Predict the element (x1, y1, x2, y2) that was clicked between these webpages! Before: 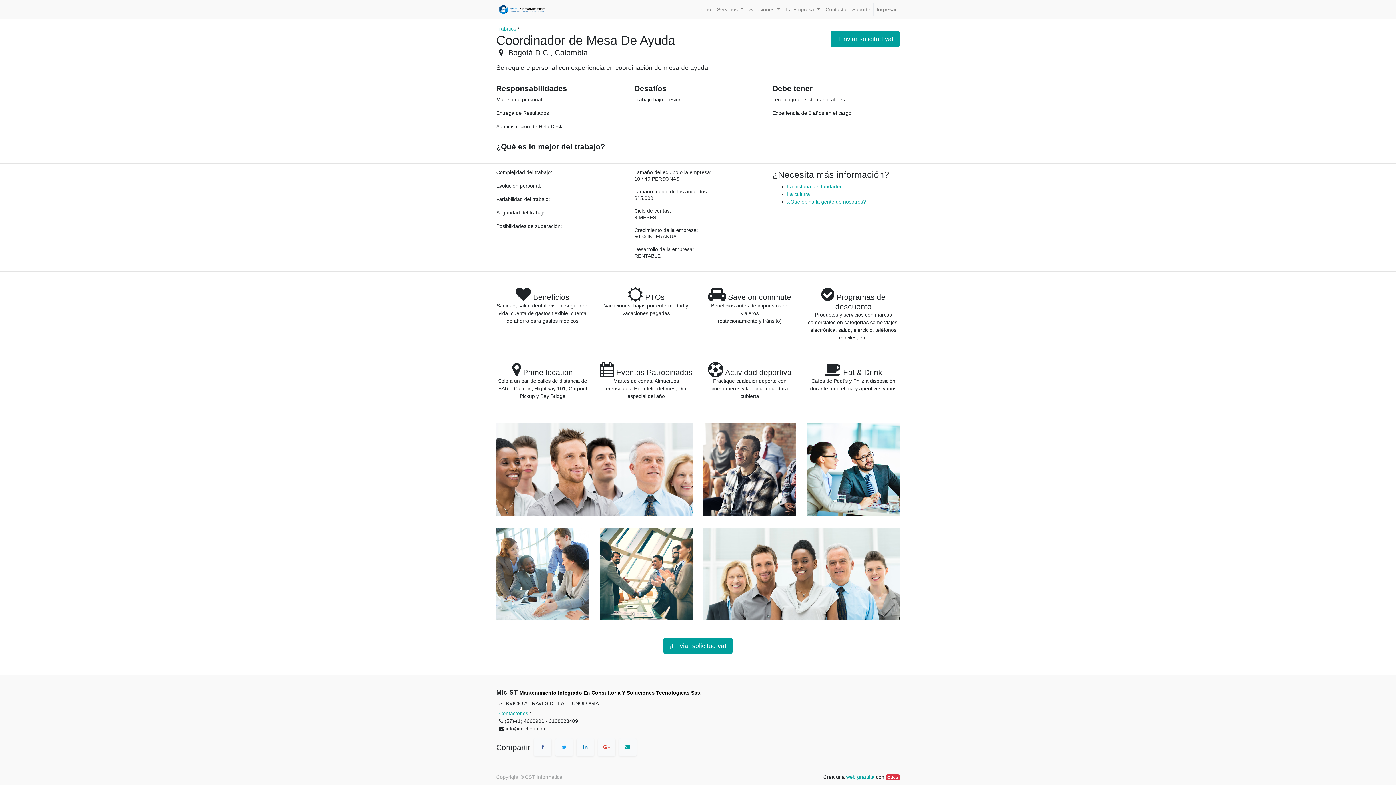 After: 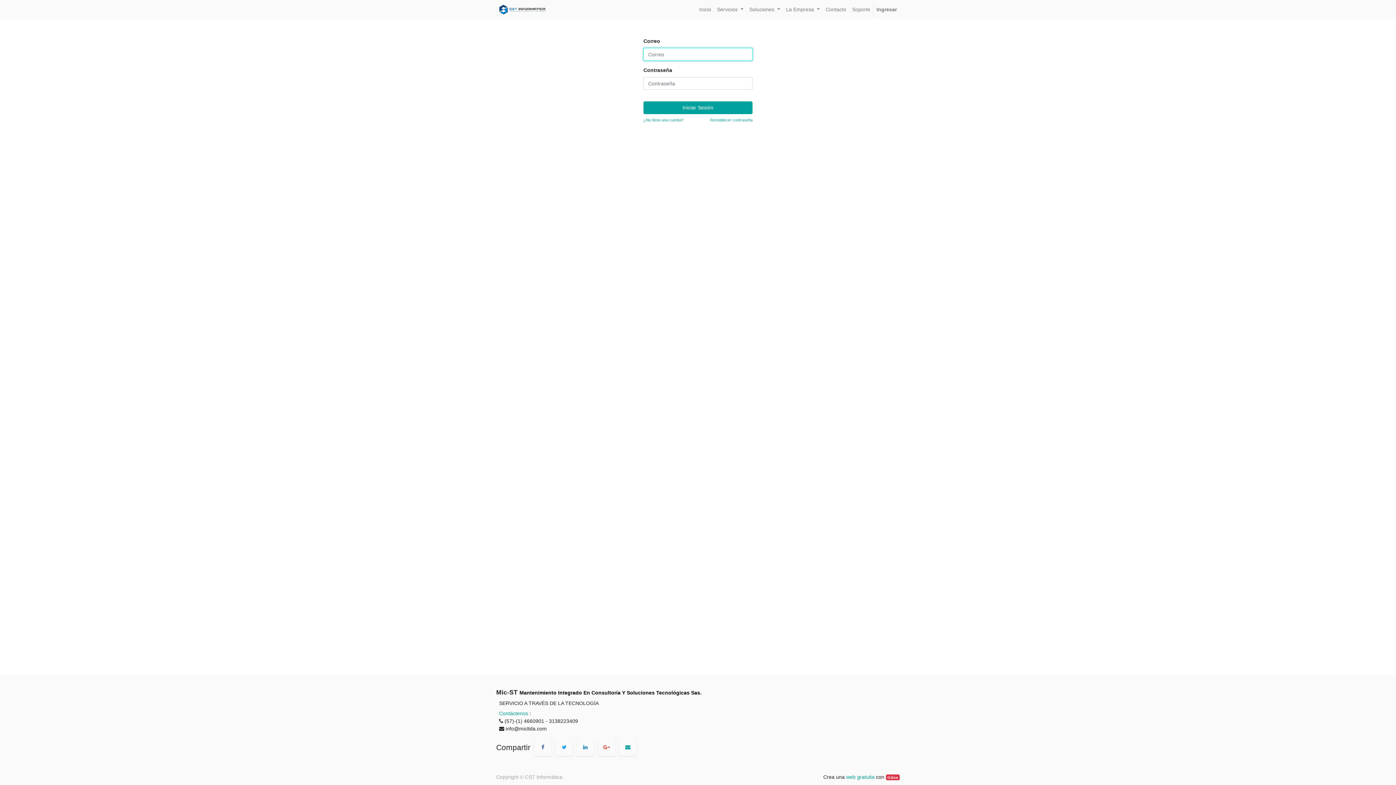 Action: bbox: (873, 2, 900, 16) label: Ingresar